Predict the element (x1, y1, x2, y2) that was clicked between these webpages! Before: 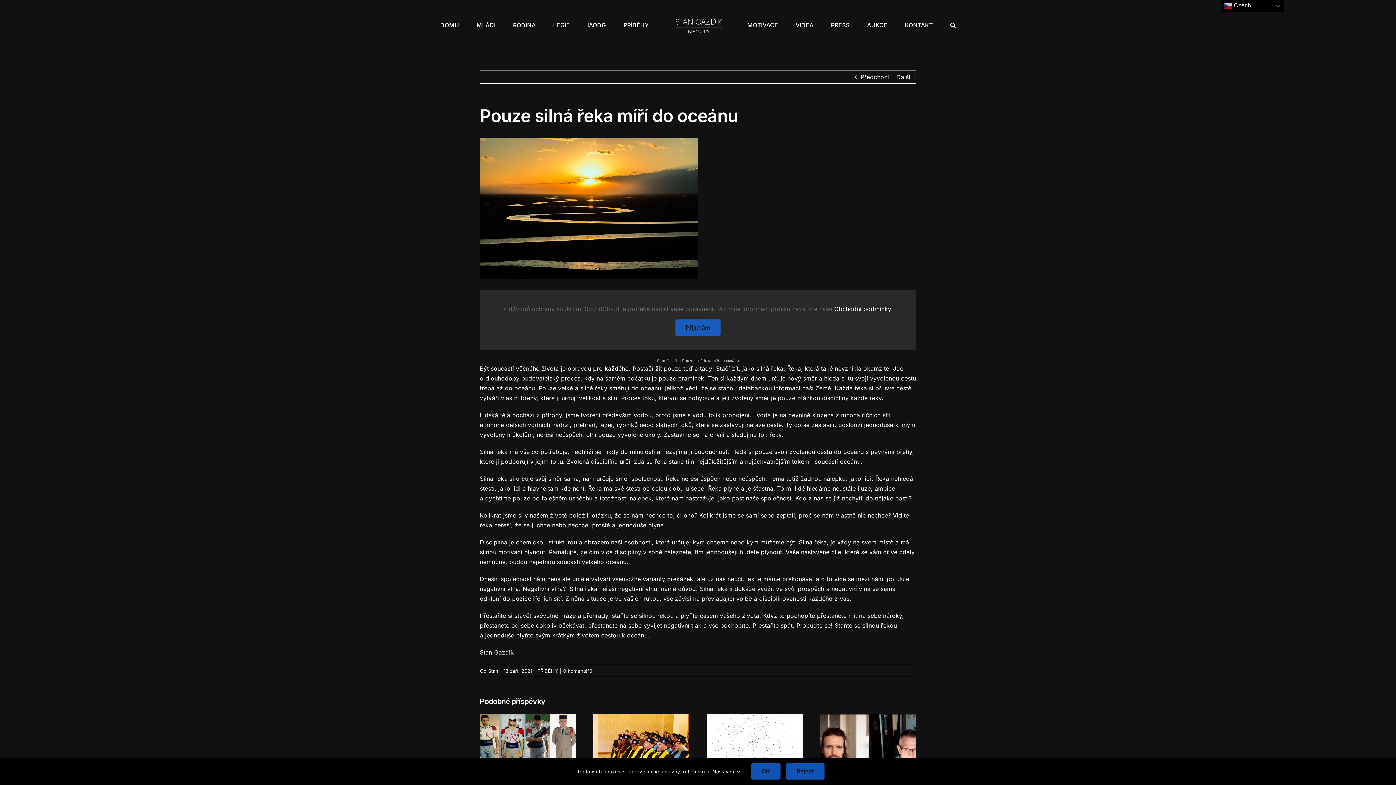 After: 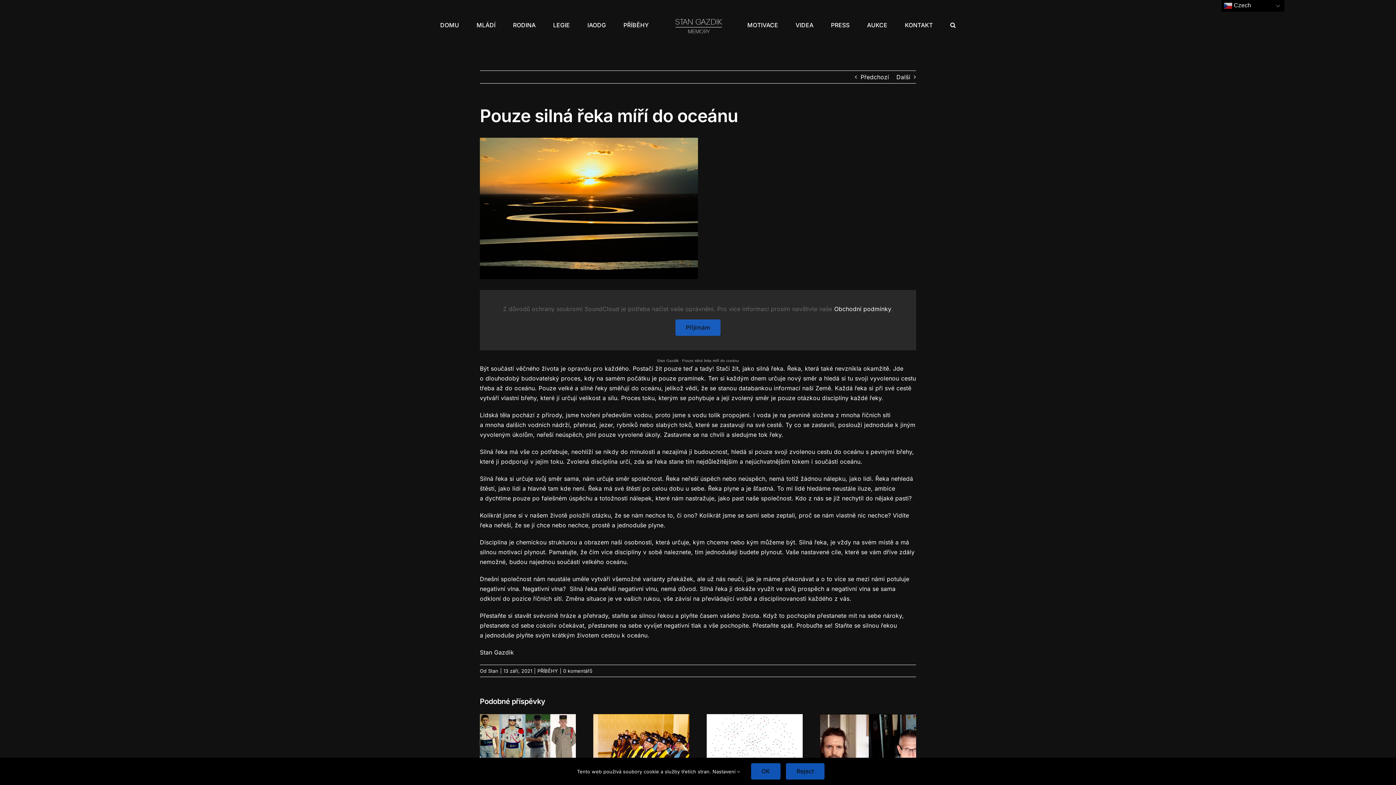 Action: label: Pouze silná řeka míří do cceánu bbox: (682, 358, 739, 362)